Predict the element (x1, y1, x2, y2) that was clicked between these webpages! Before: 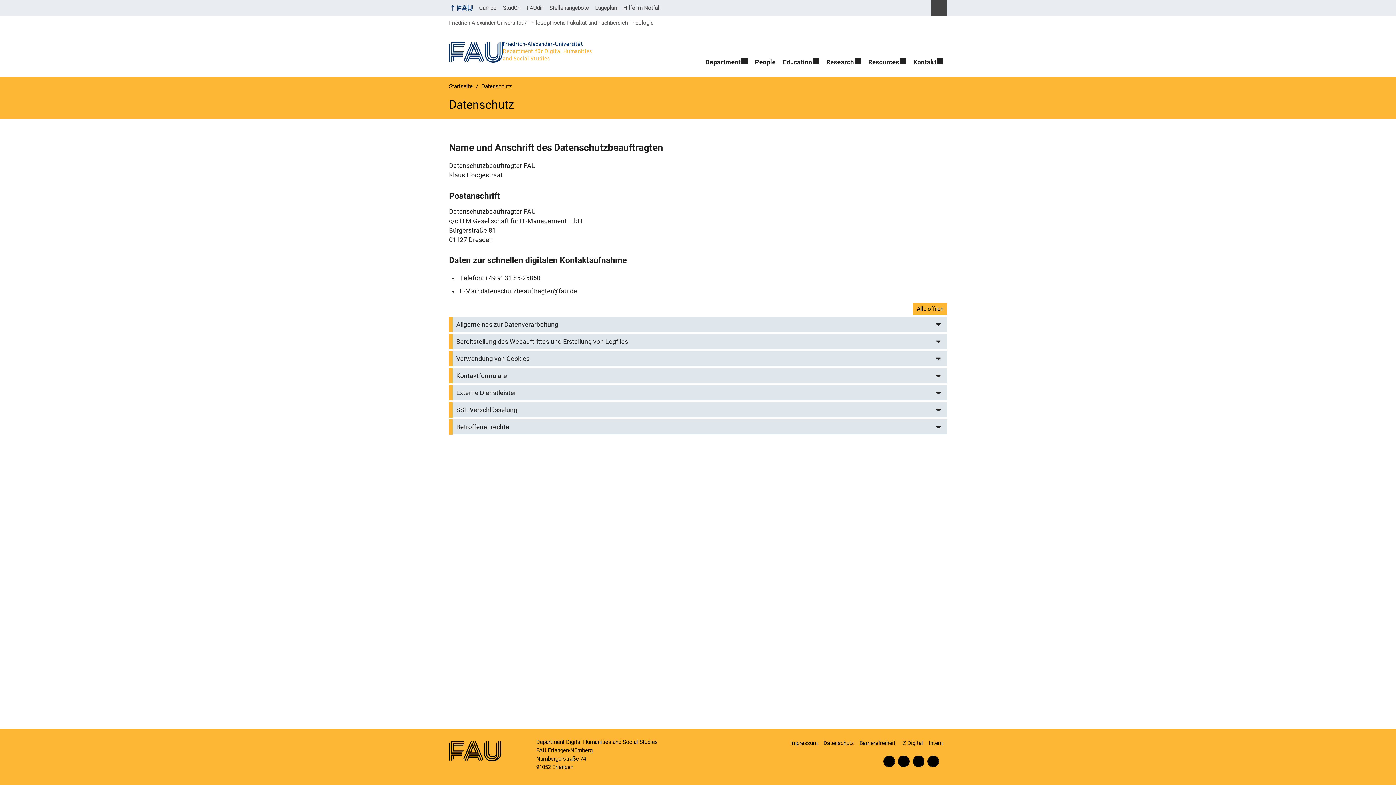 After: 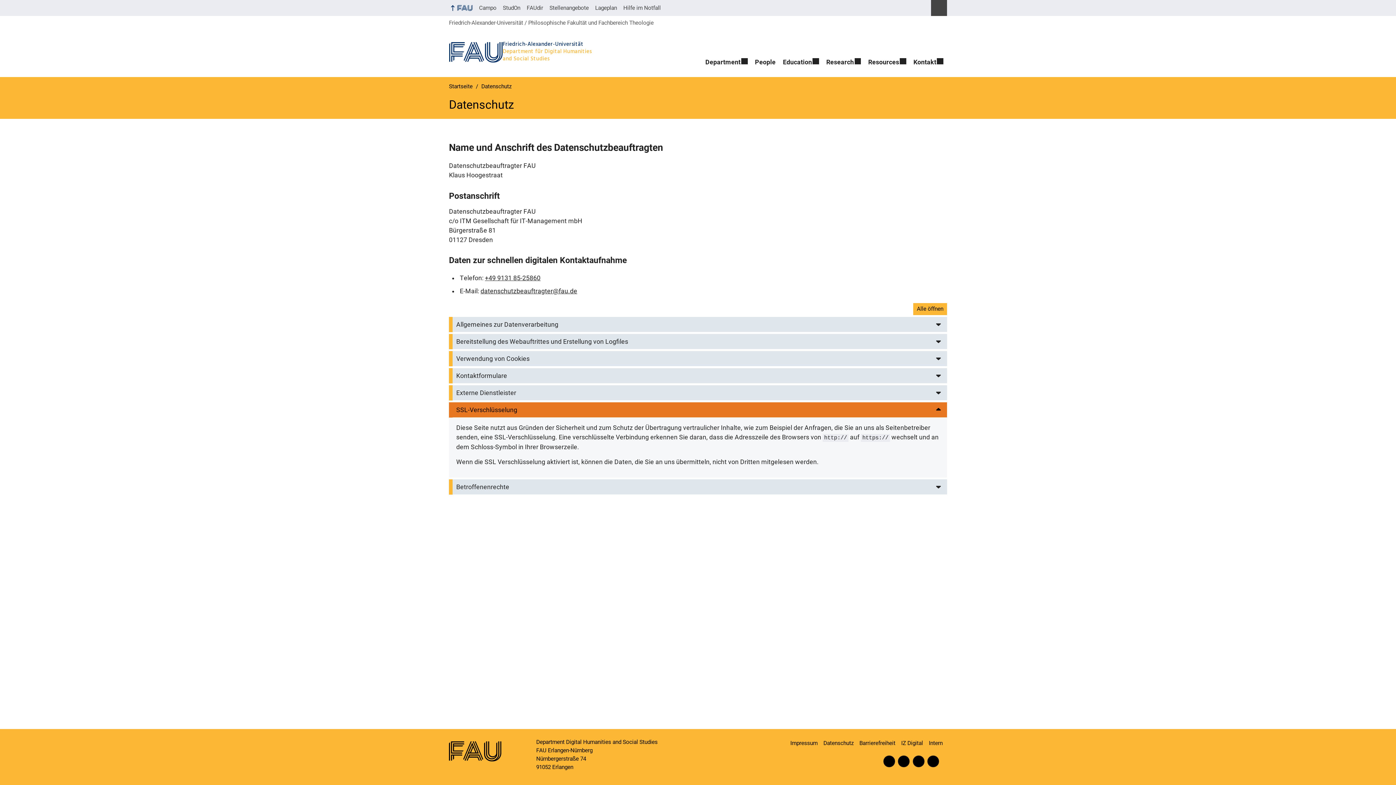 Action: bbox: (449, 402, 947, 417) label: SSL-Verschlüsselung